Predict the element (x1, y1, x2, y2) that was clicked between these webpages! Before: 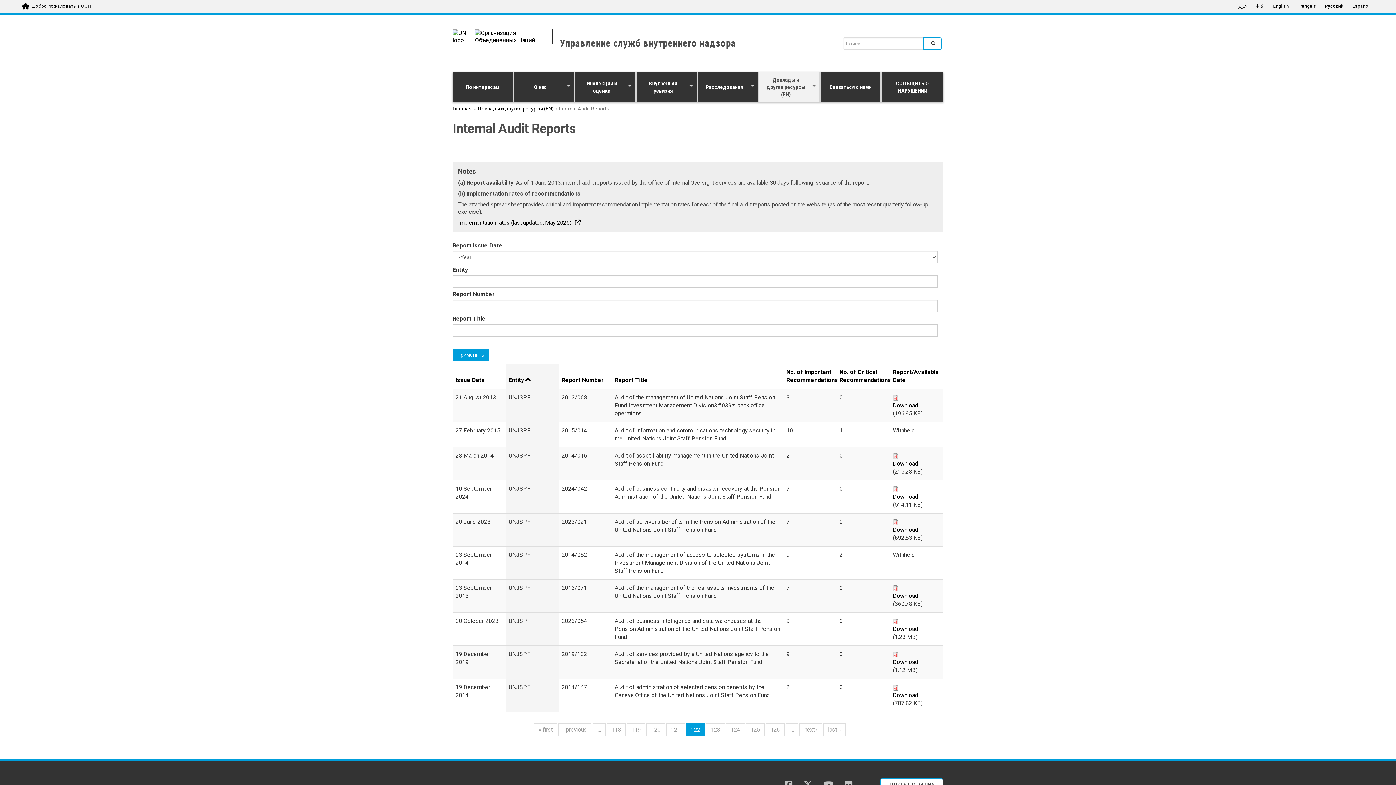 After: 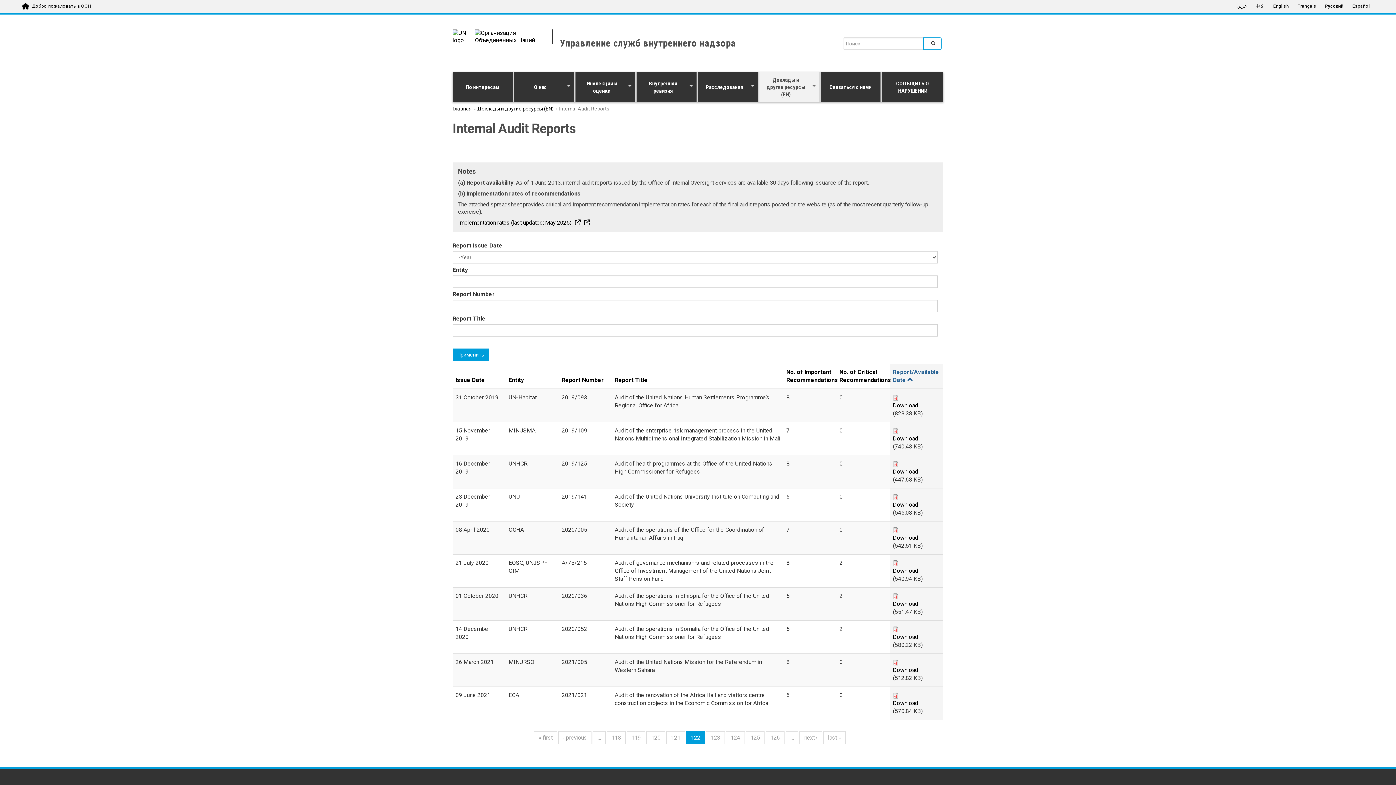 Action: bbox: (893, 368, 940, 384) label: Report/Available Date